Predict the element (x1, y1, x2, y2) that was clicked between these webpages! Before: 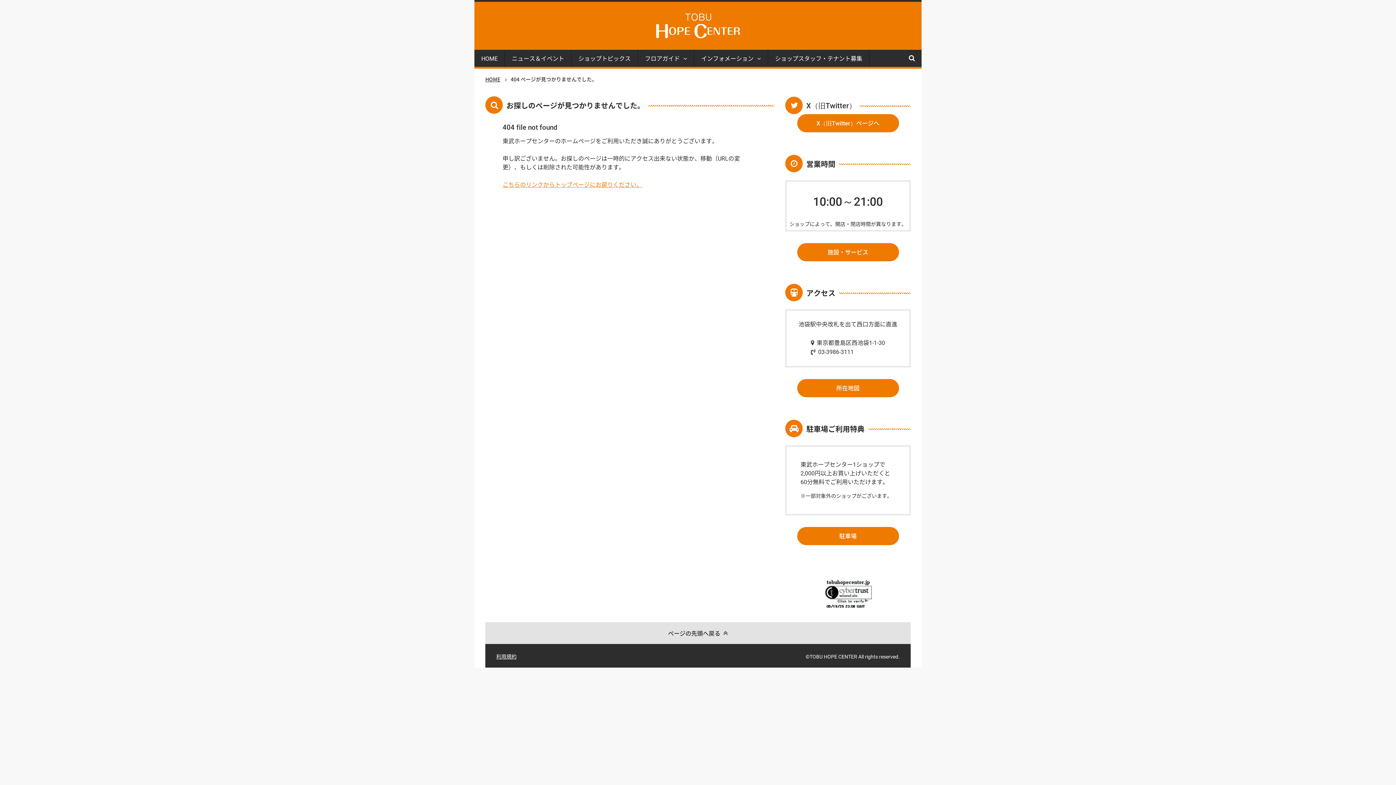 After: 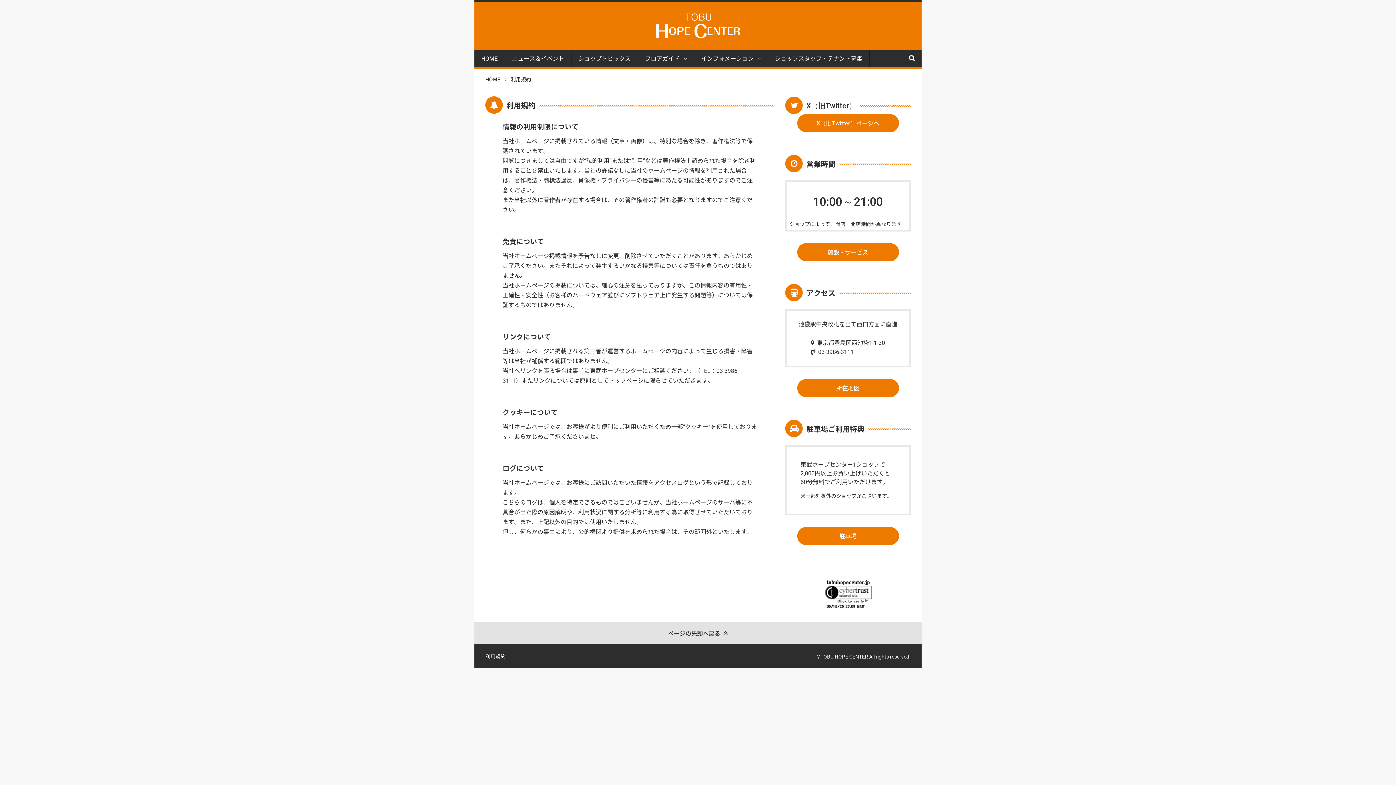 Action: bbox: (496, 654, 516, 660) label: 利用規約